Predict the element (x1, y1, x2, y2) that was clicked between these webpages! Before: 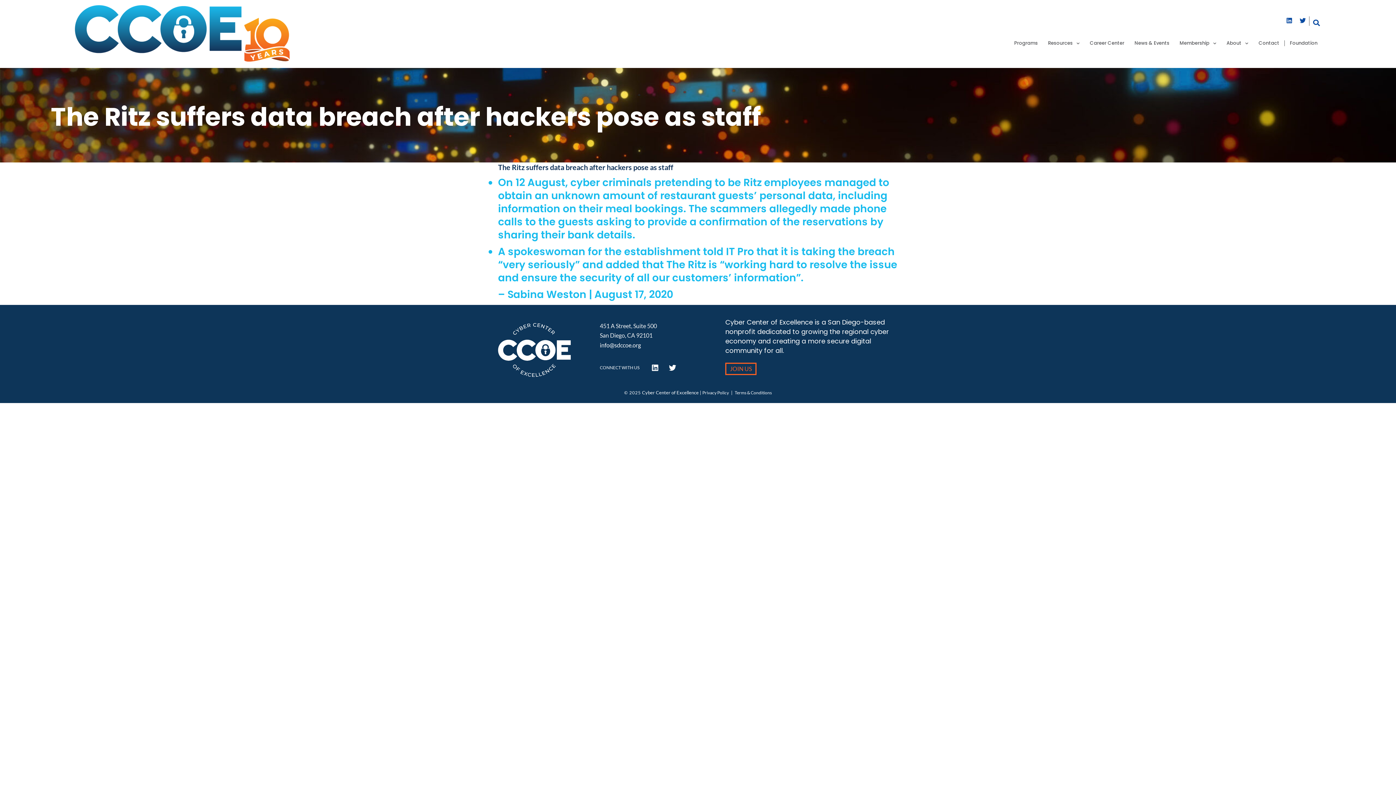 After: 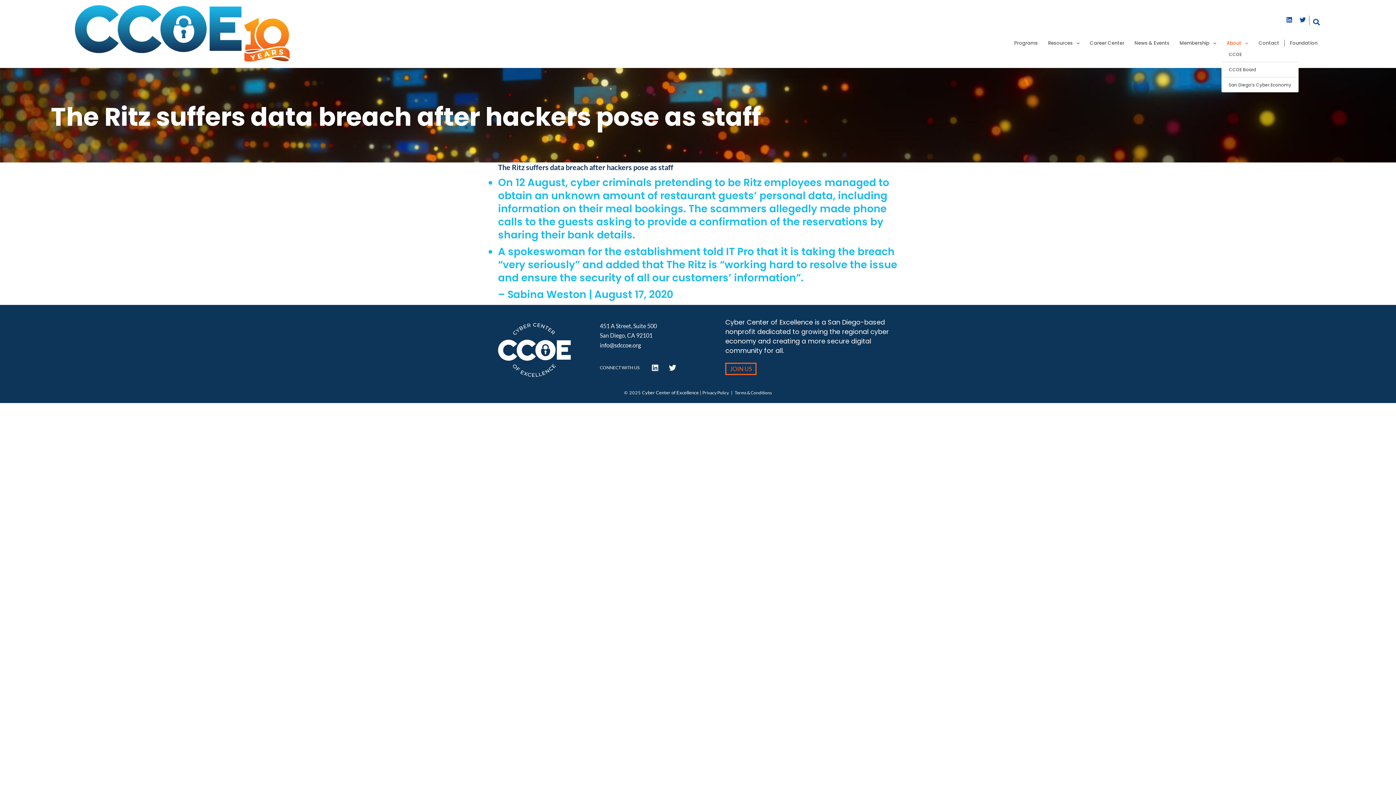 Action: label: About bbox: (1221, 40, 1253, 46)